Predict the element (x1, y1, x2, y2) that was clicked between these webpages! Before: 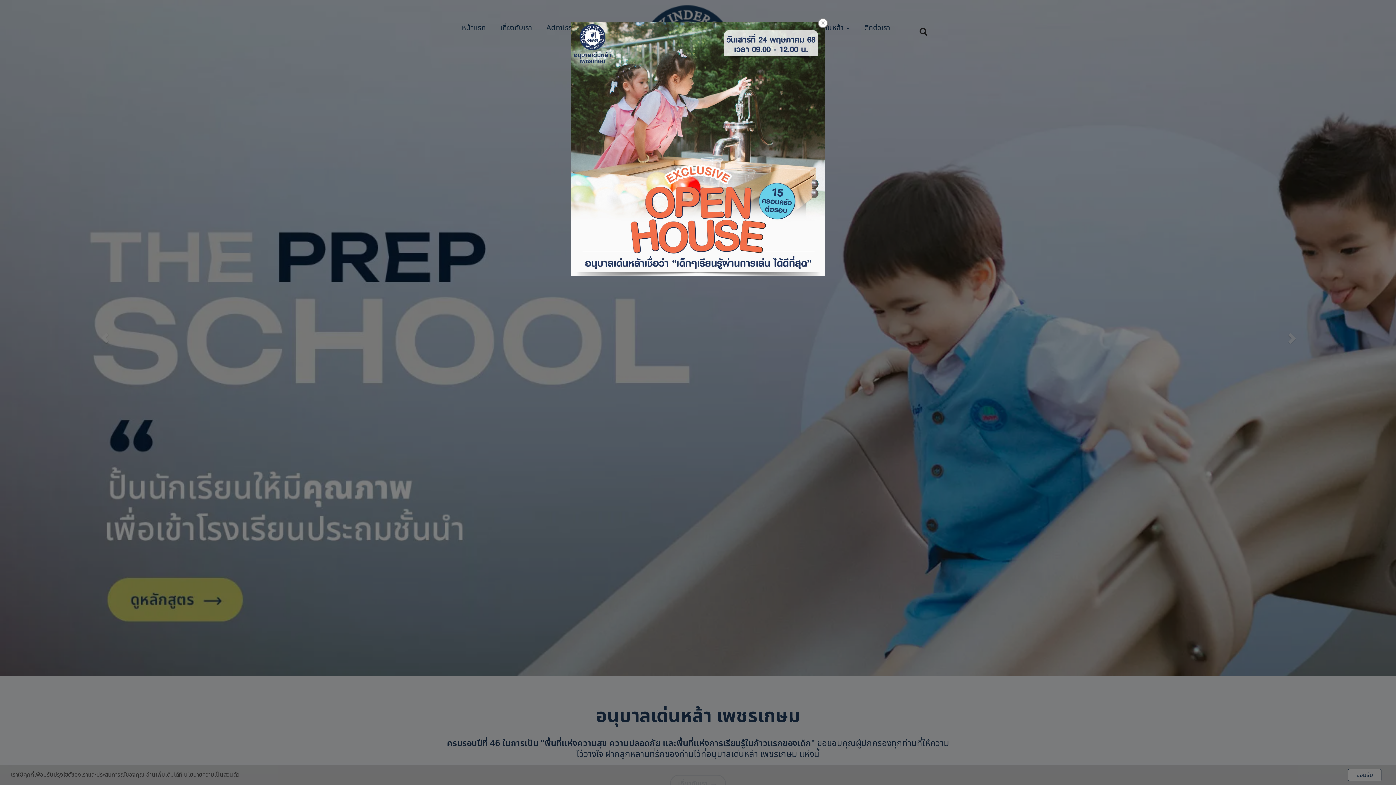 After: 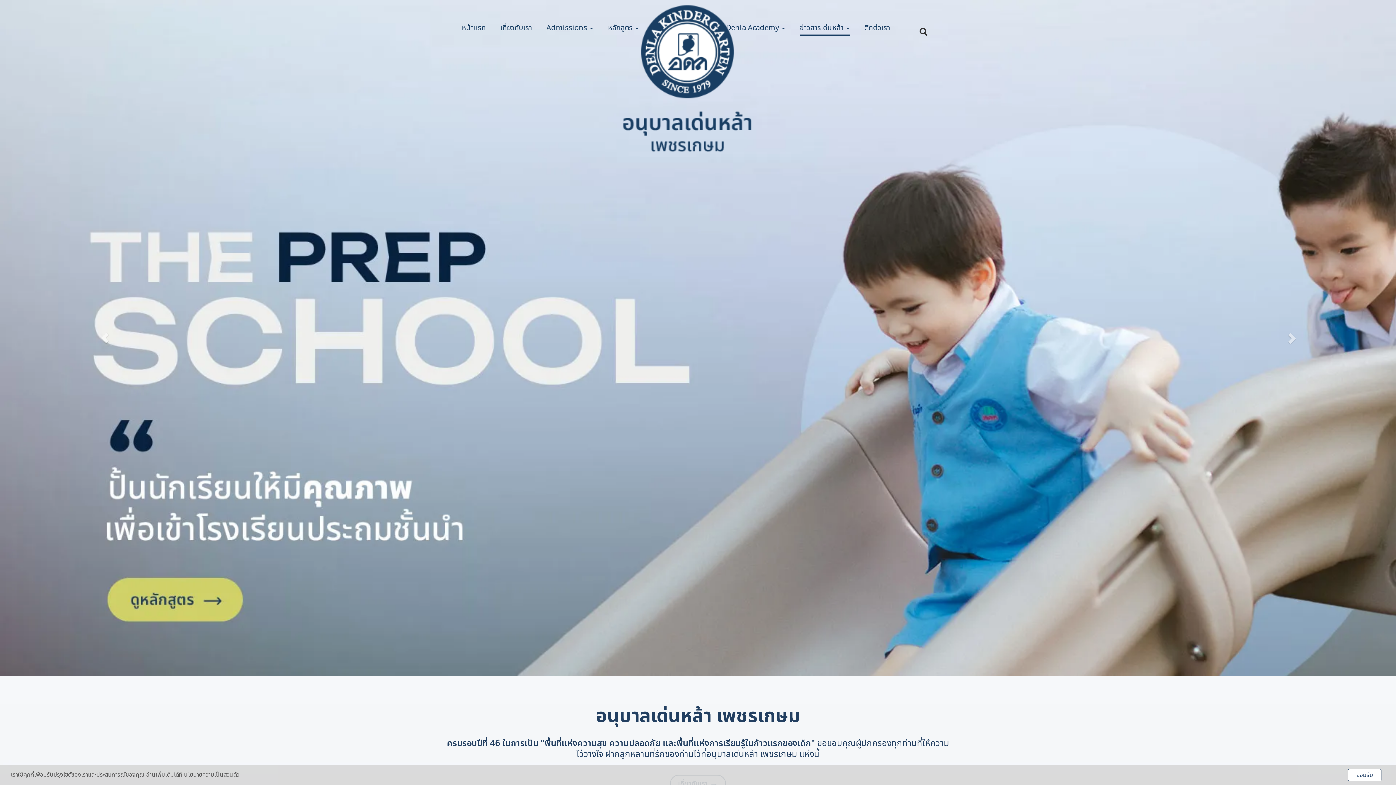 Action: bbox: (818, 18, 829, 29)